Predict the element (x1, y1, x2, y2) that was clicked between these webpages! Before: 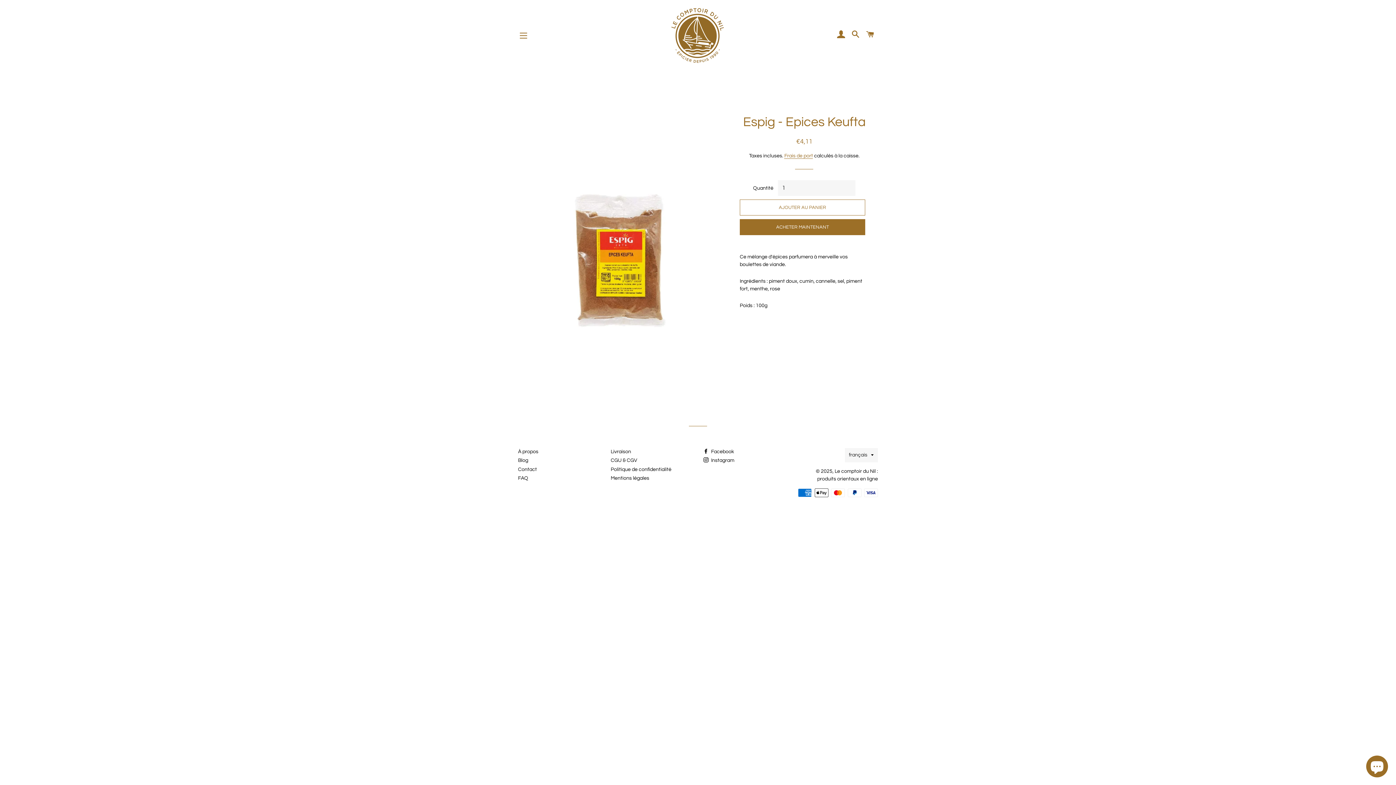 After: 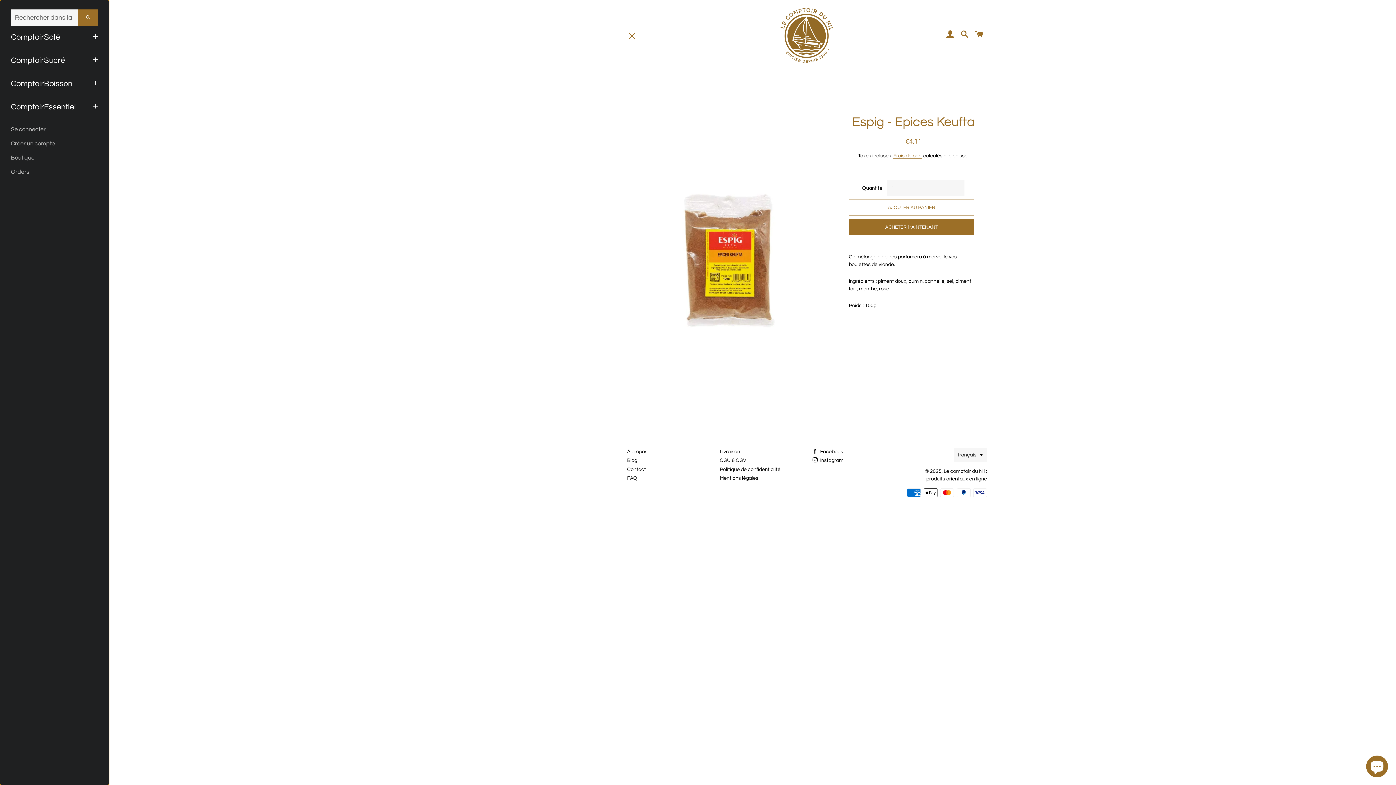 Action: bbox: (514, 26, 532, 44) label: NAVIGATION